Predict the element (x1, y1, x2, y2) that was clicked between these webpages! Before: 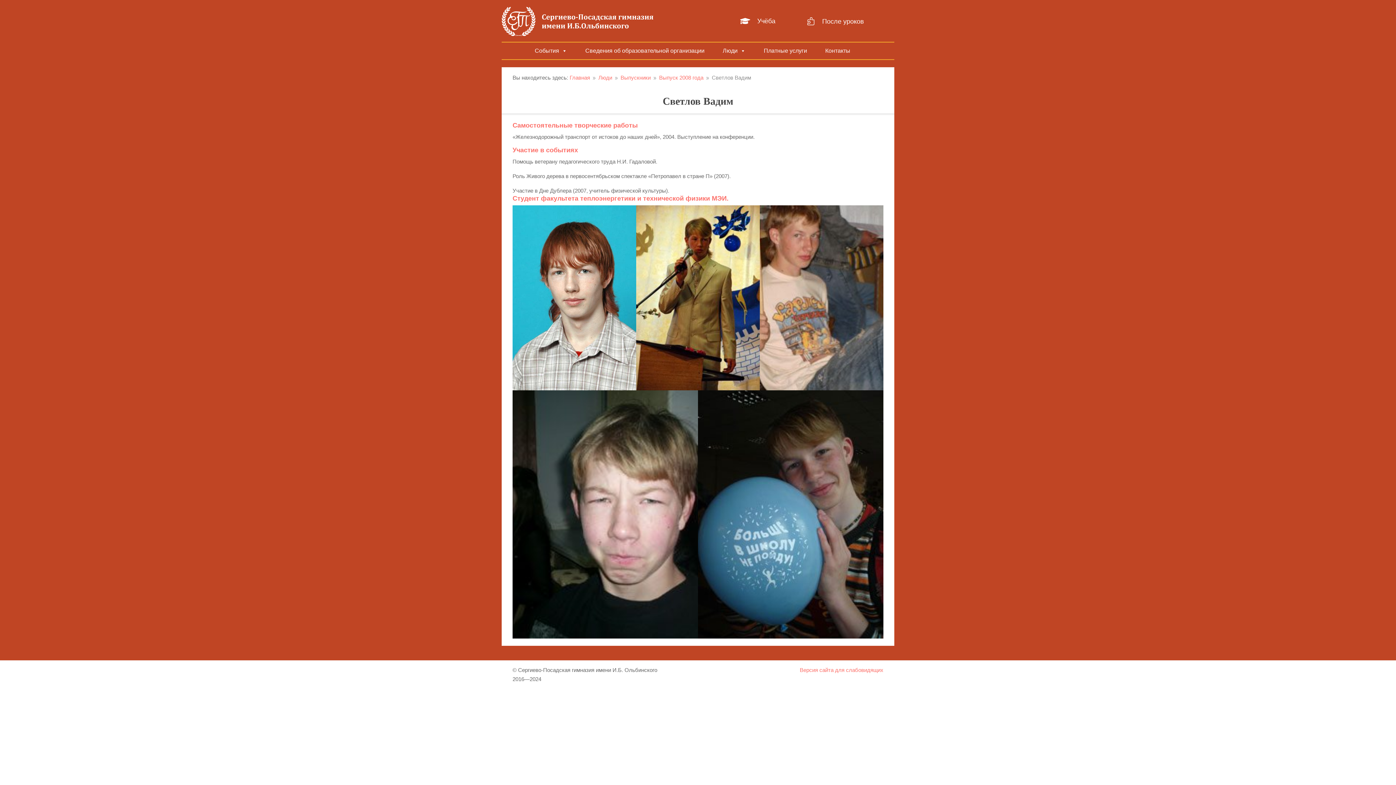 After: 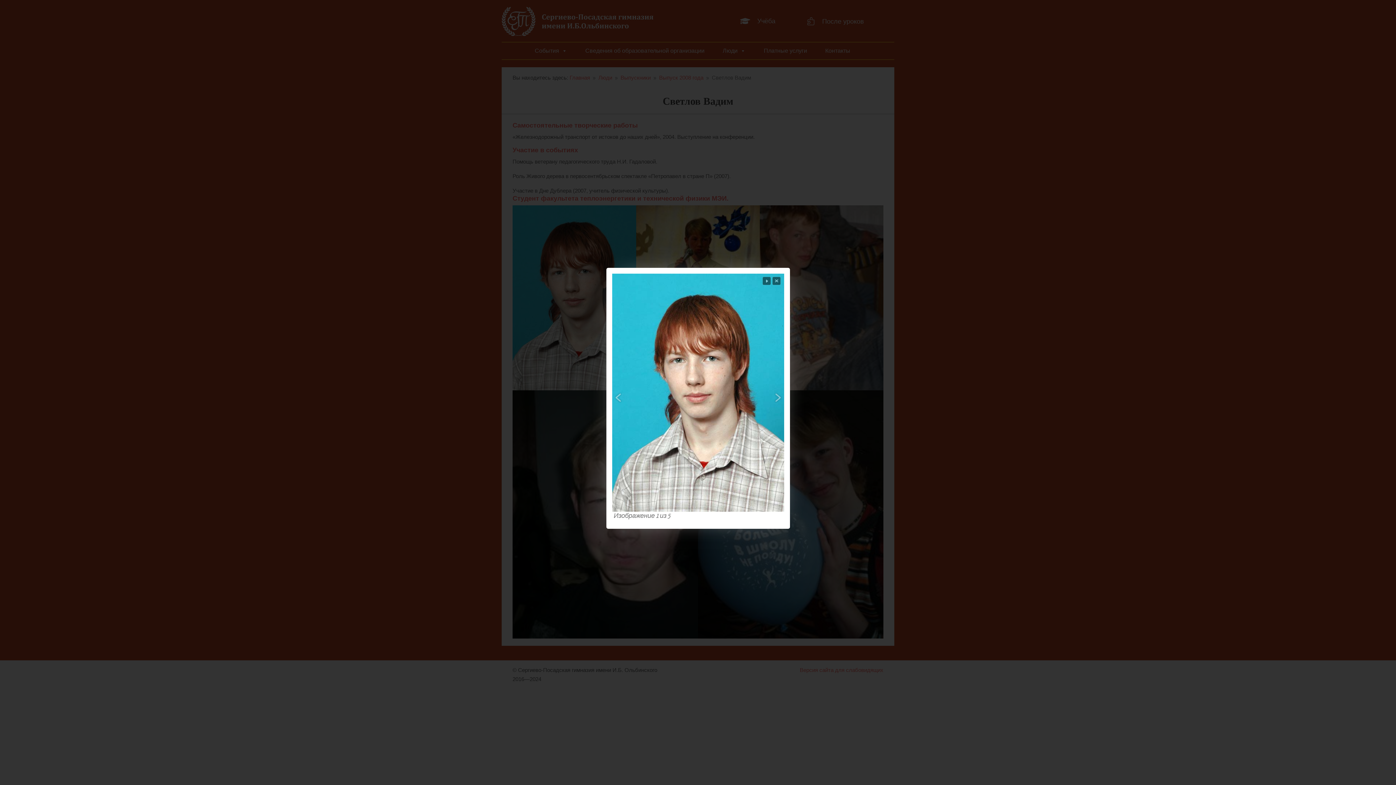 Action: bbox: (512, 205, 636, 390)